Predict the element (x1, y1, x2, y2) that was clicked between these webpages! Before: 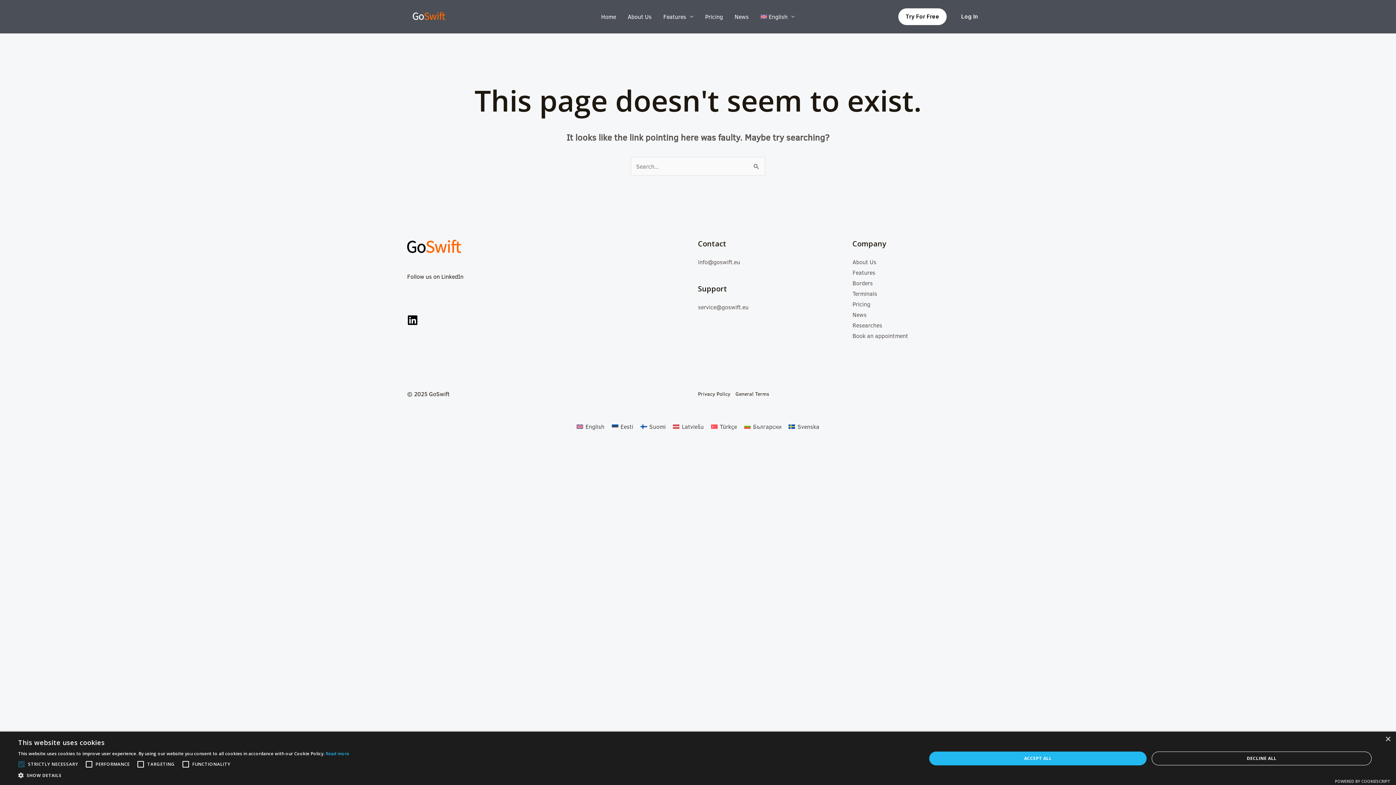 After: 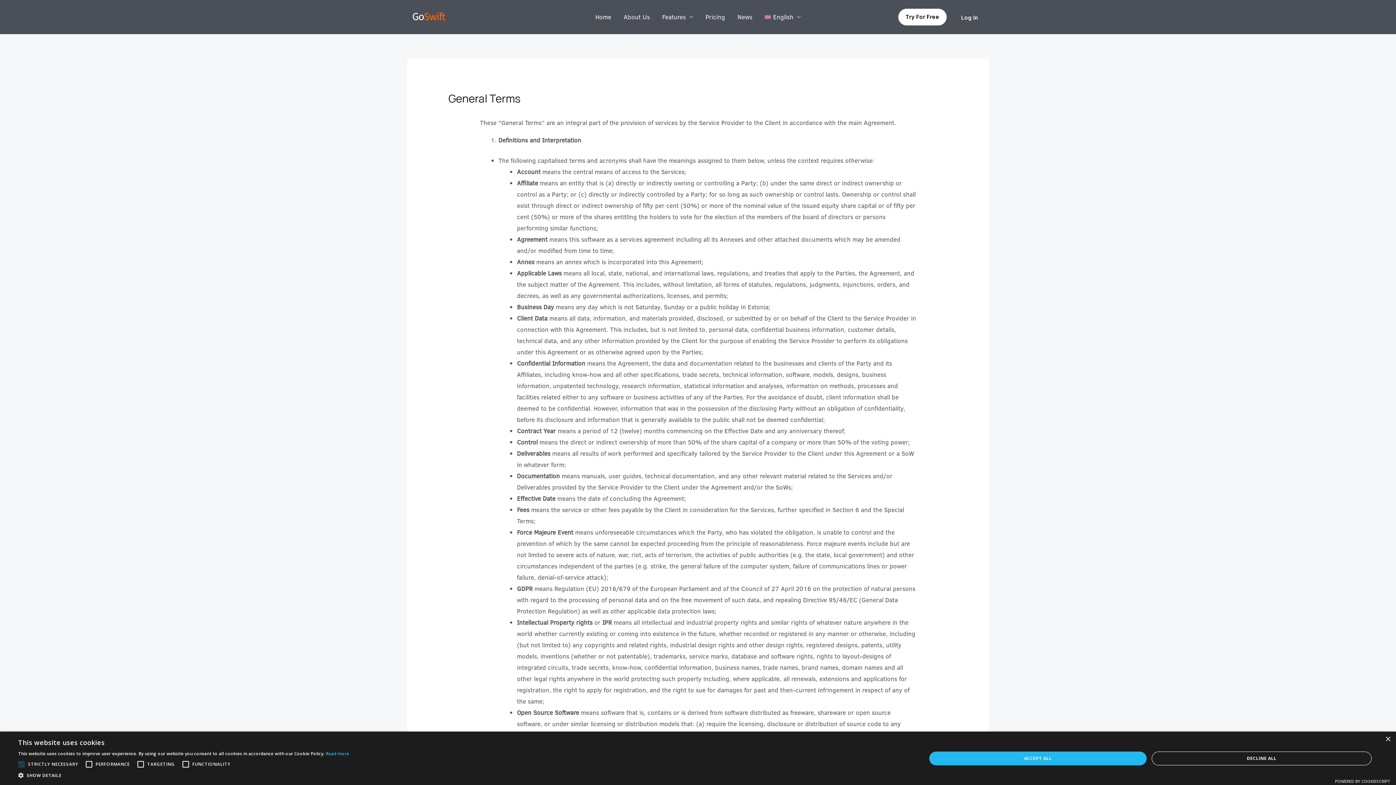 Action: label: General Terms bbox: (733, 389, 769, 402)